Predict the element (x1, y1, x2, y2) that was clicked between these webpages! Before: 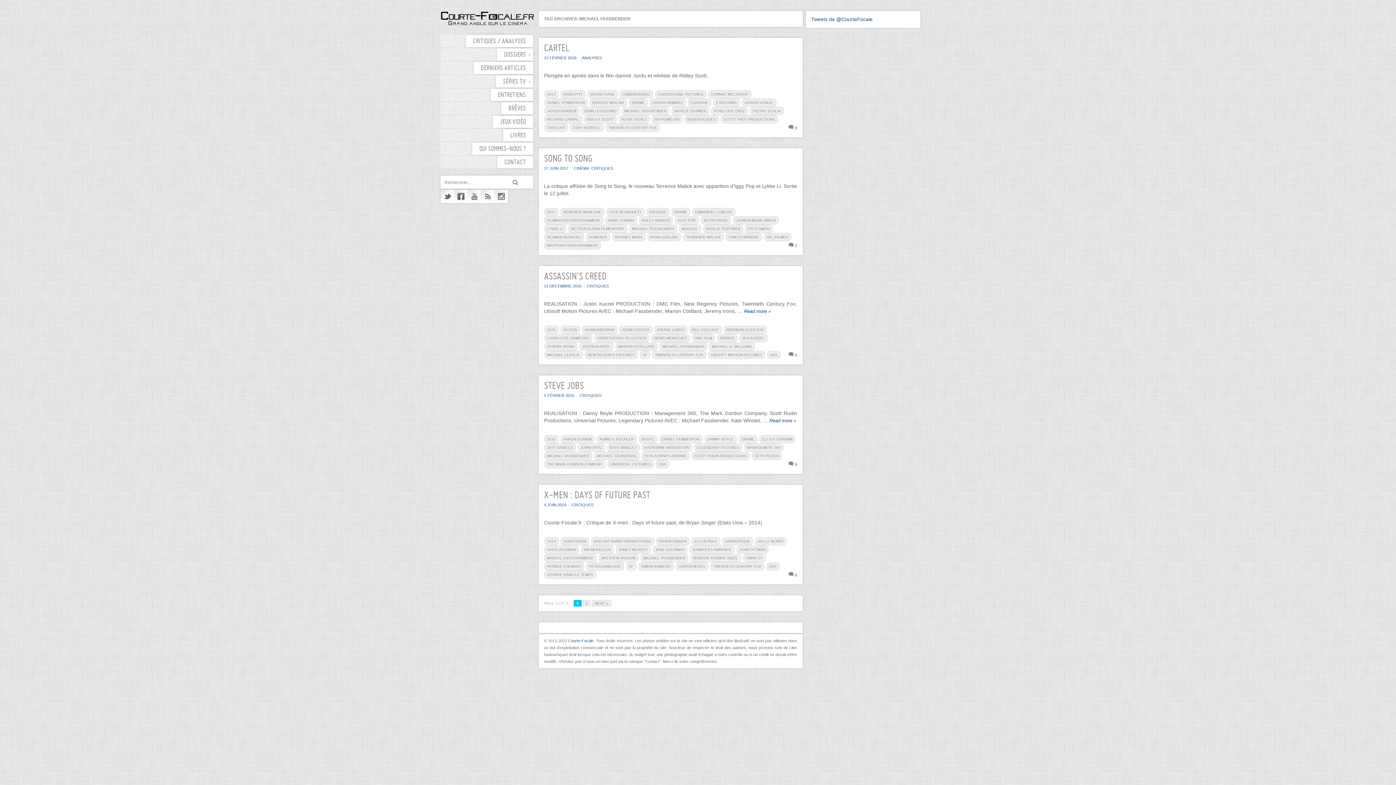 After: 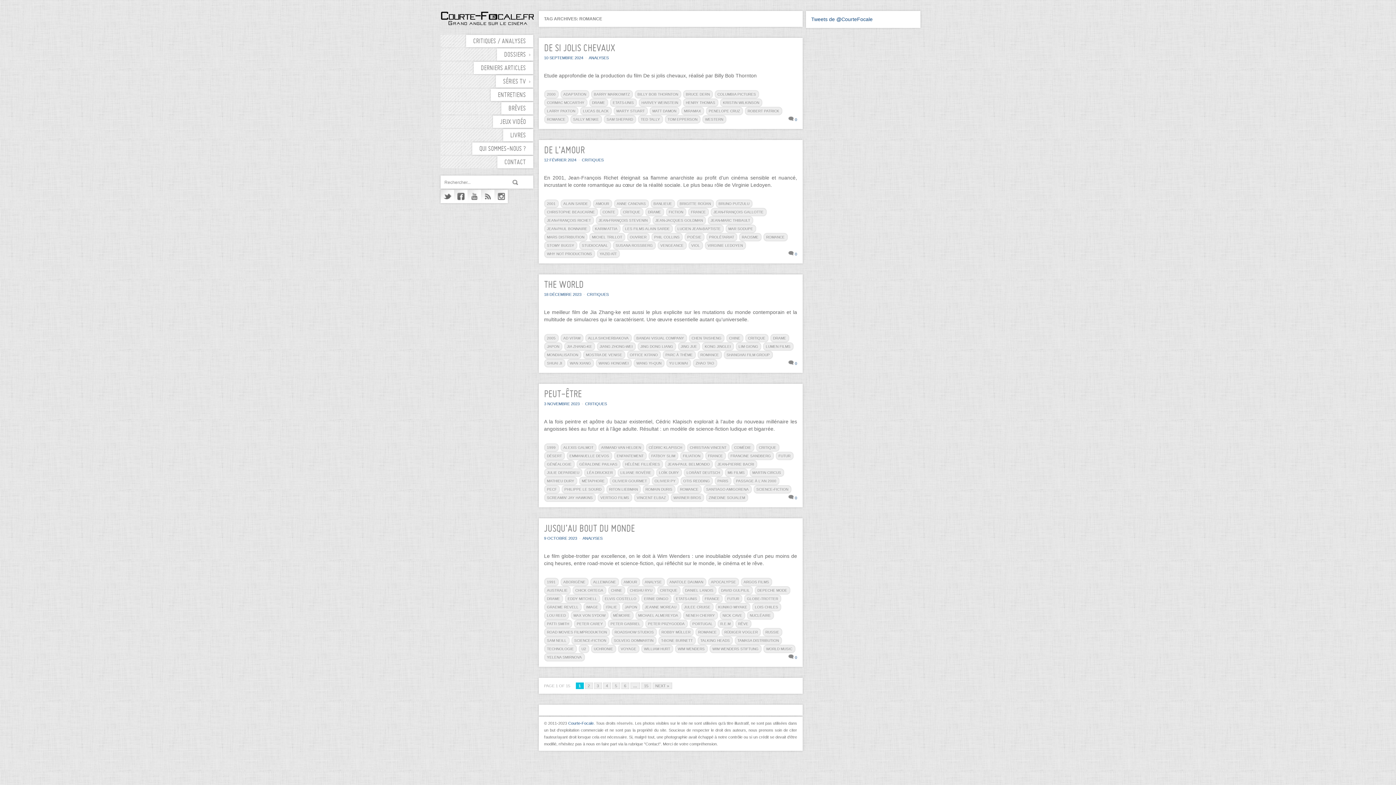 Action: bbox: (586, 233, 610, 241) label: ROMANCE